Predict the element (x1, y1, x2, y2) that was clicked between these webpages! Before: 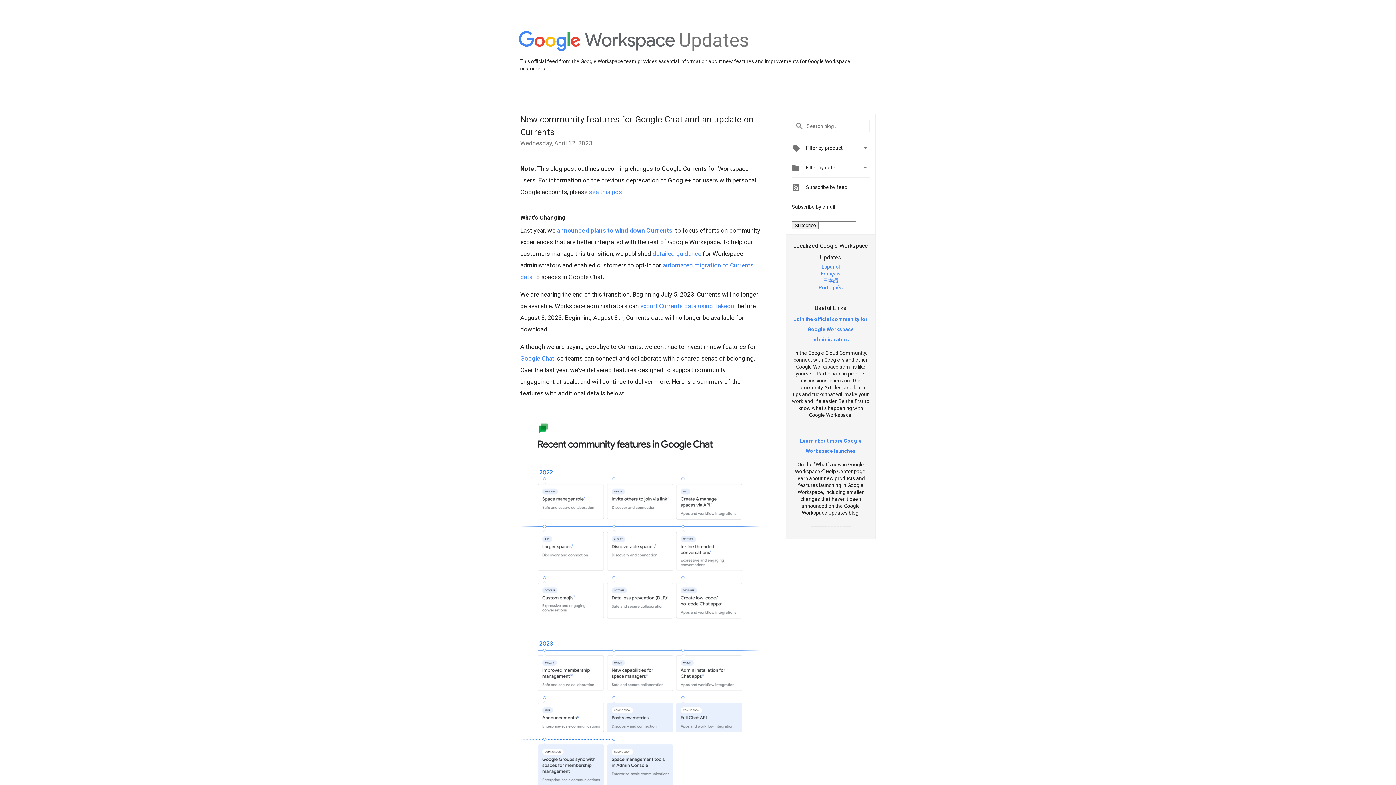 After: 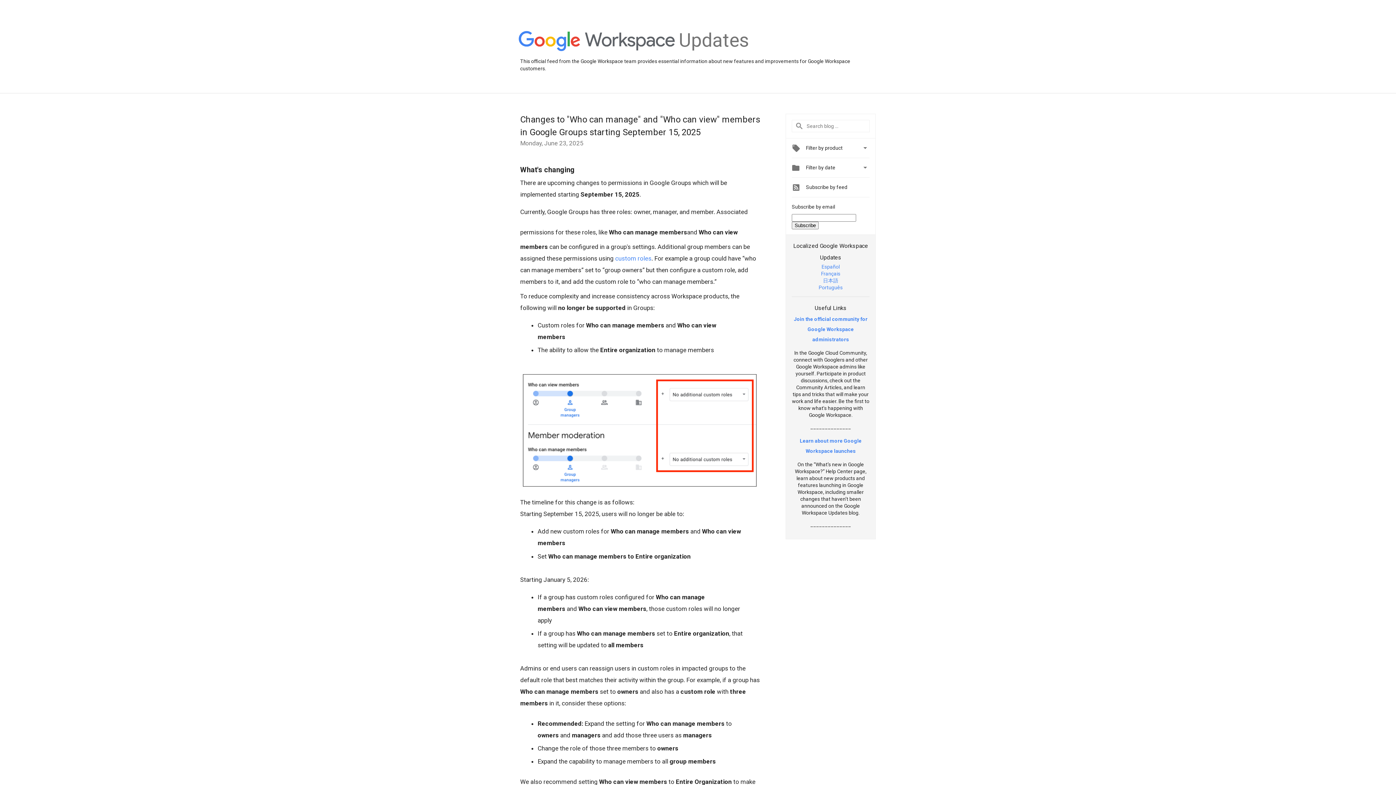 Action: label: Updates bbox: (679, 48, 749, 54)